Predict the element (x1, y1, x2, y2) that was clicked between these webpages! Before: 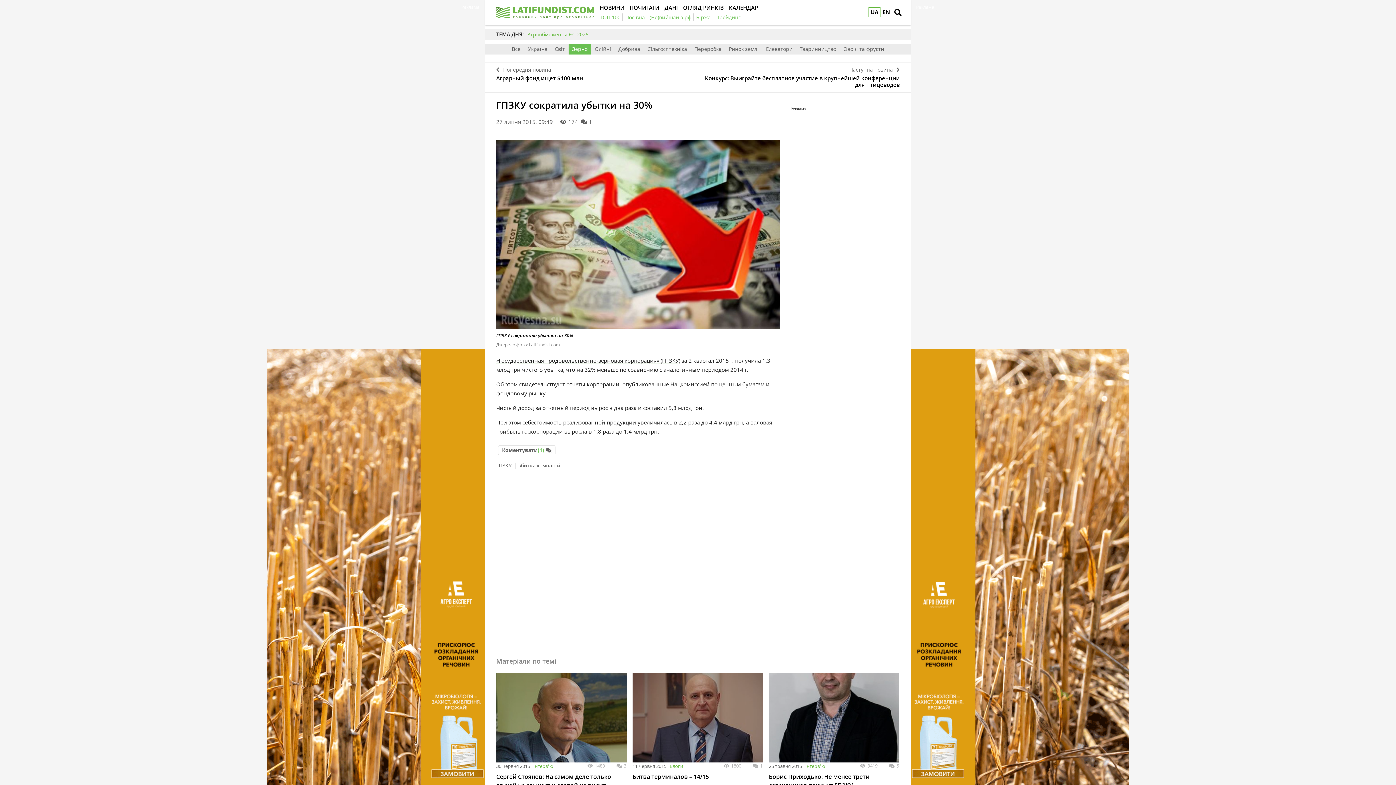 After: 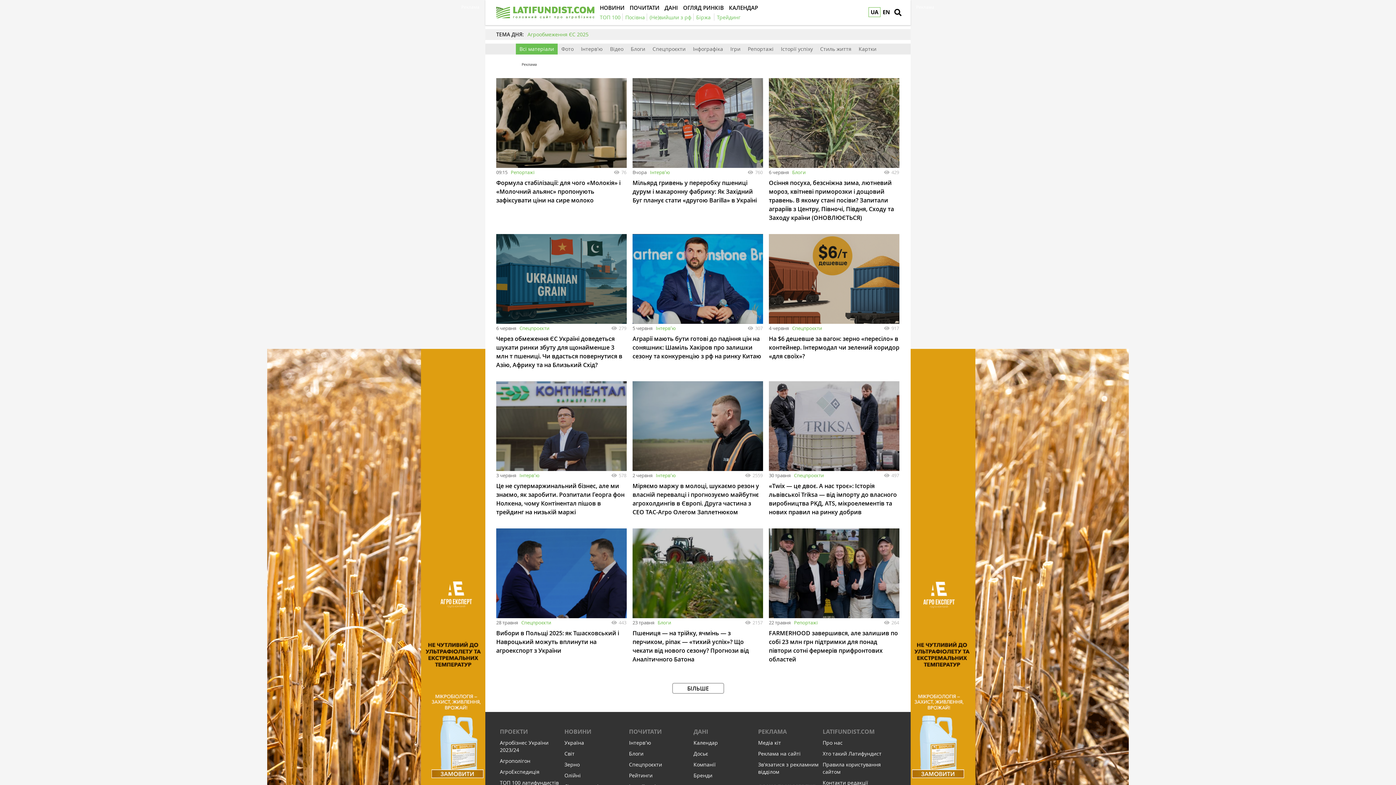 Action: bbox: (629, 3, 661, 11) label: ПОЧИТАТИ